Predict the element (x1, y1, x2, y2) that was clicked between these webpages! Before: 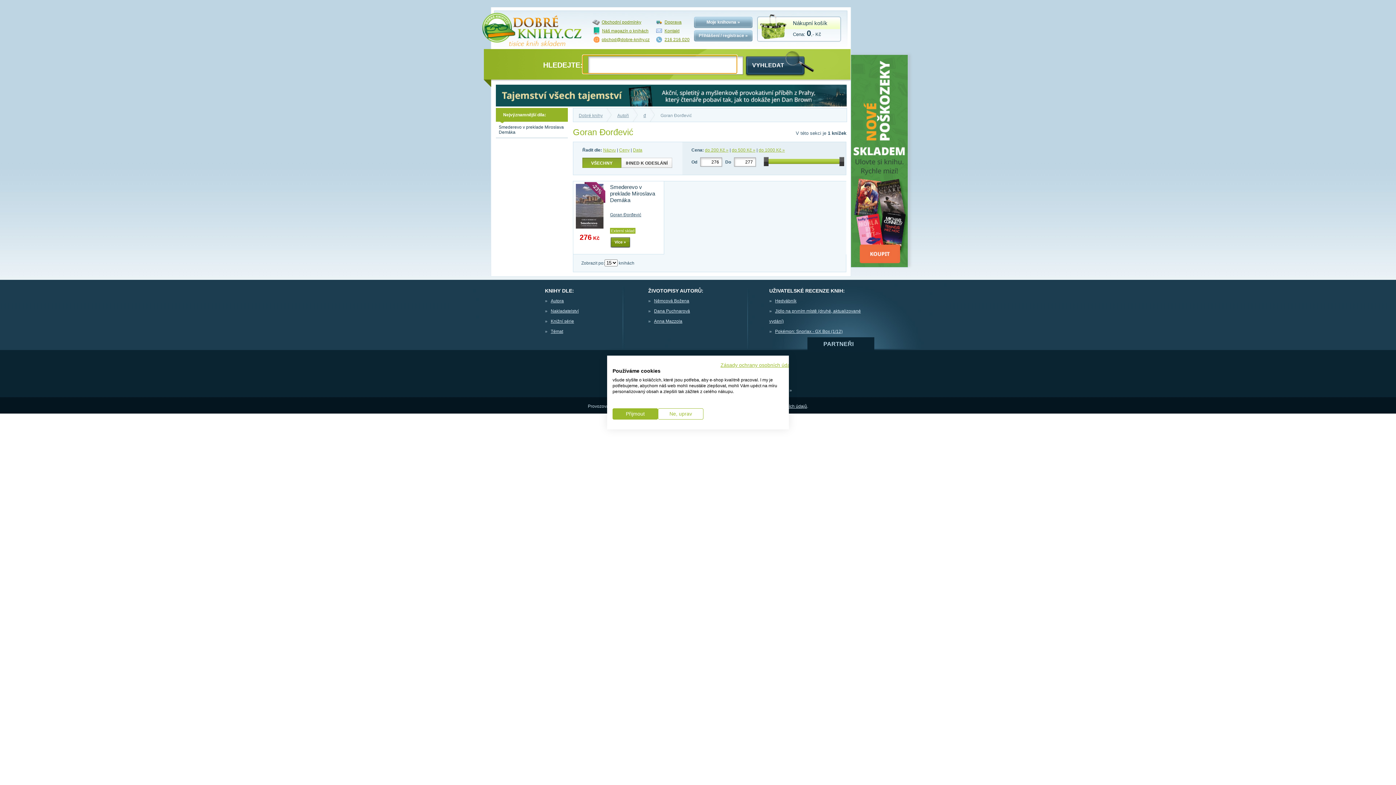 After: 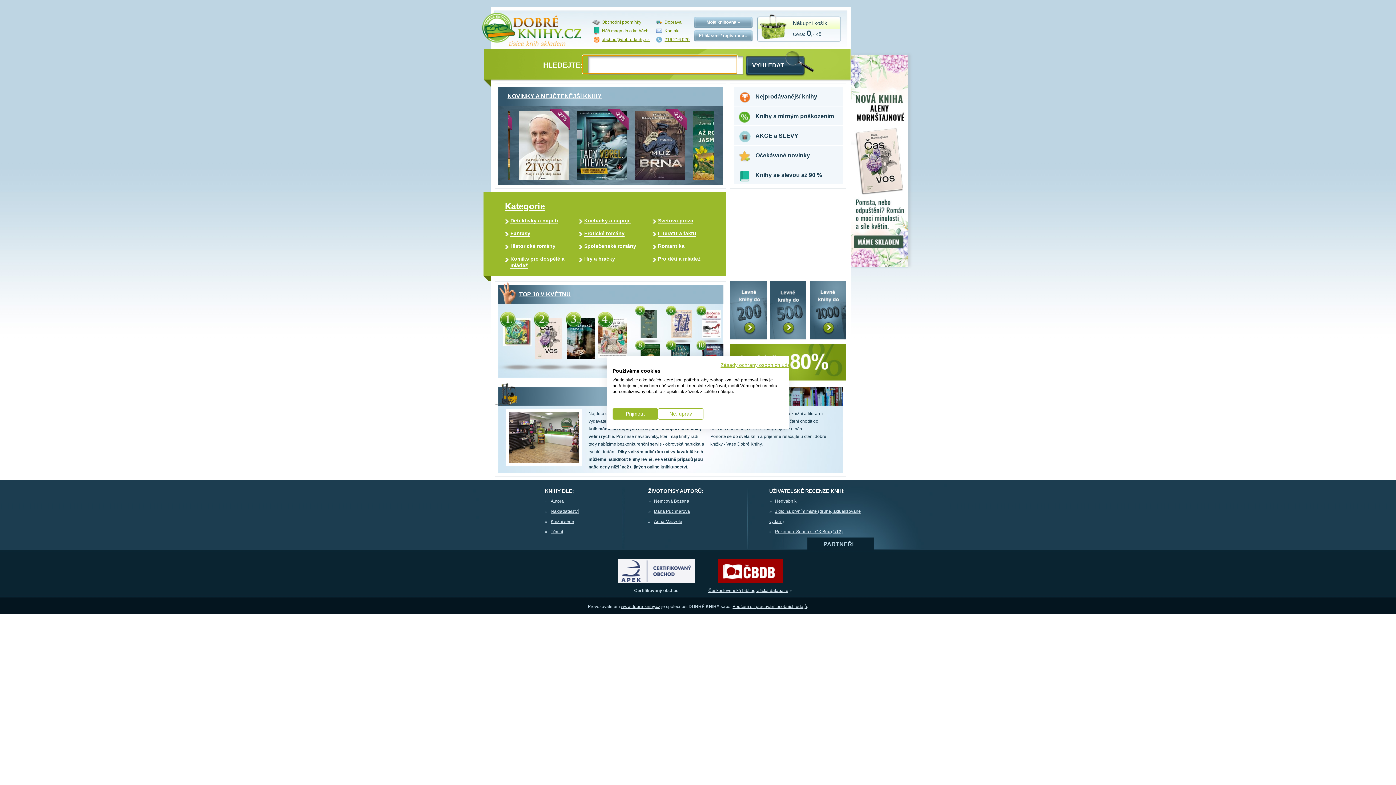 Action: bbox: (573, 108, 612, 121) label: Dobré knihy